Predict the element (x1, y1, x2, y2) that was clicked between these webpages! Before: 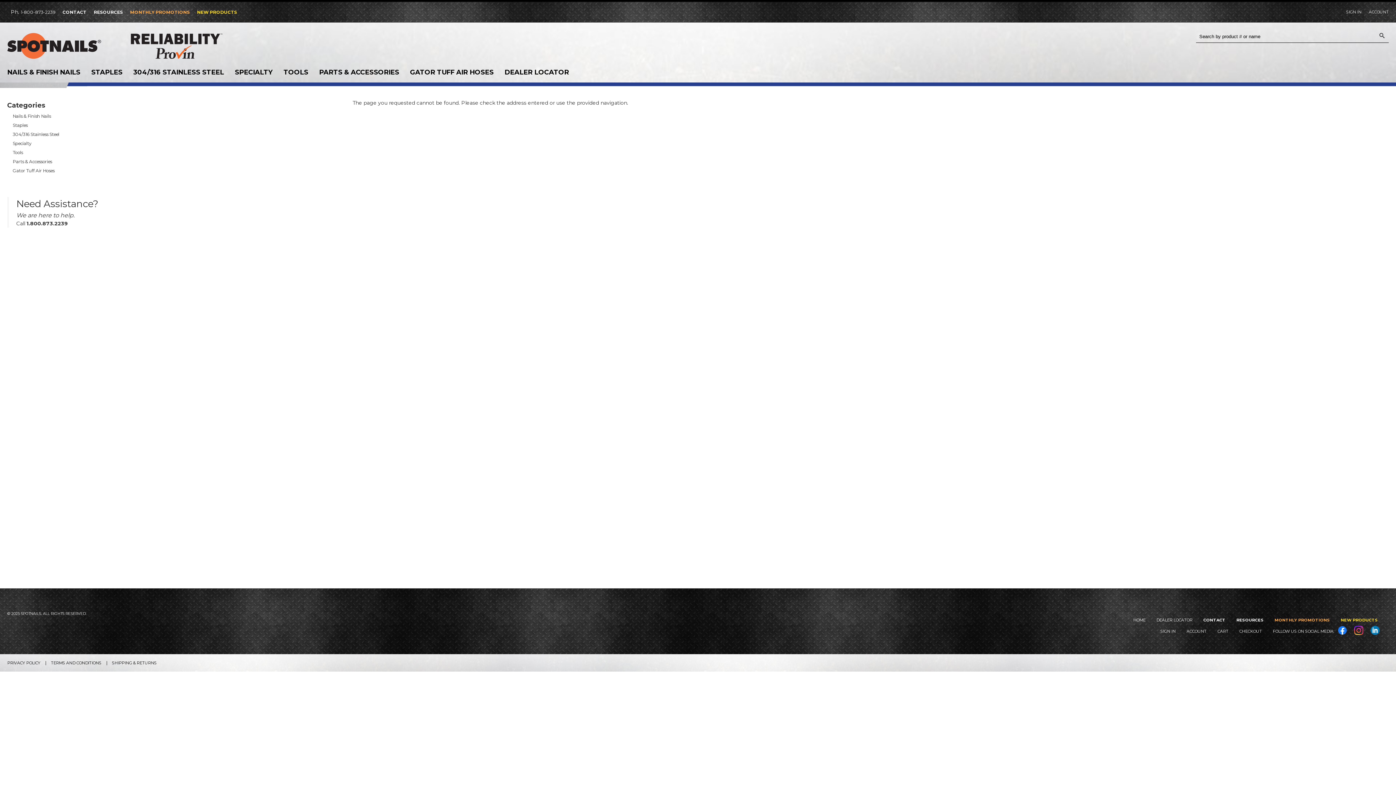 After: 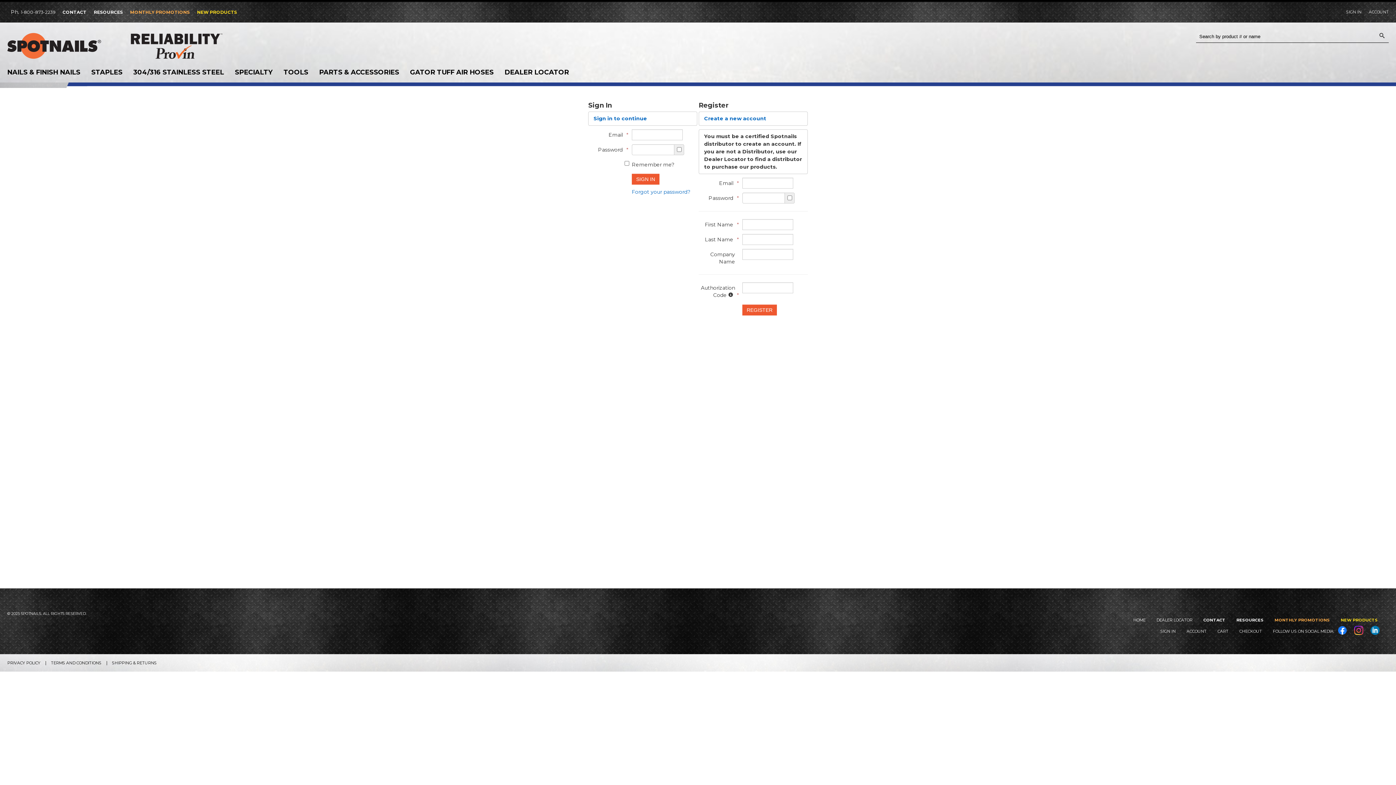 Action: label: ACCOUNT bbox: (1186, 628, 1212, 634)